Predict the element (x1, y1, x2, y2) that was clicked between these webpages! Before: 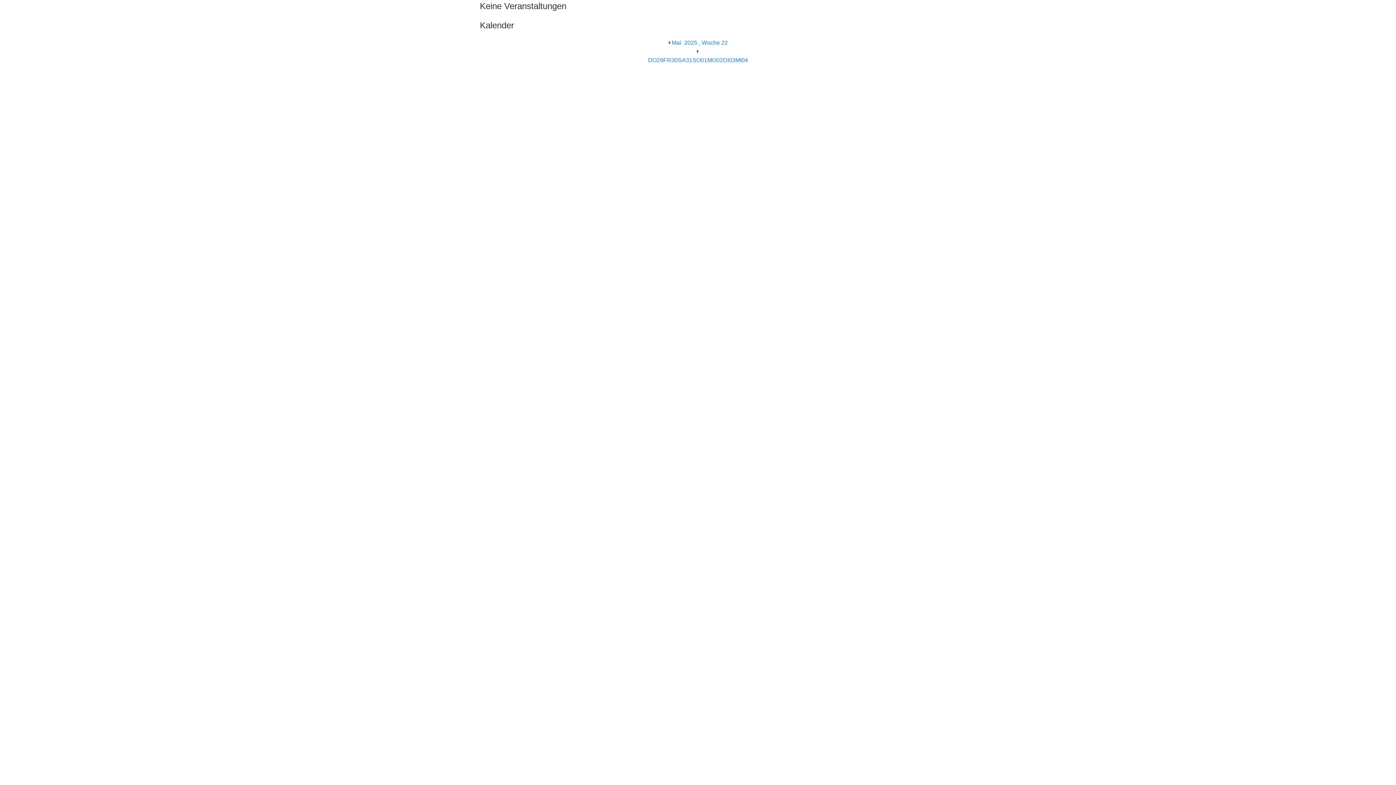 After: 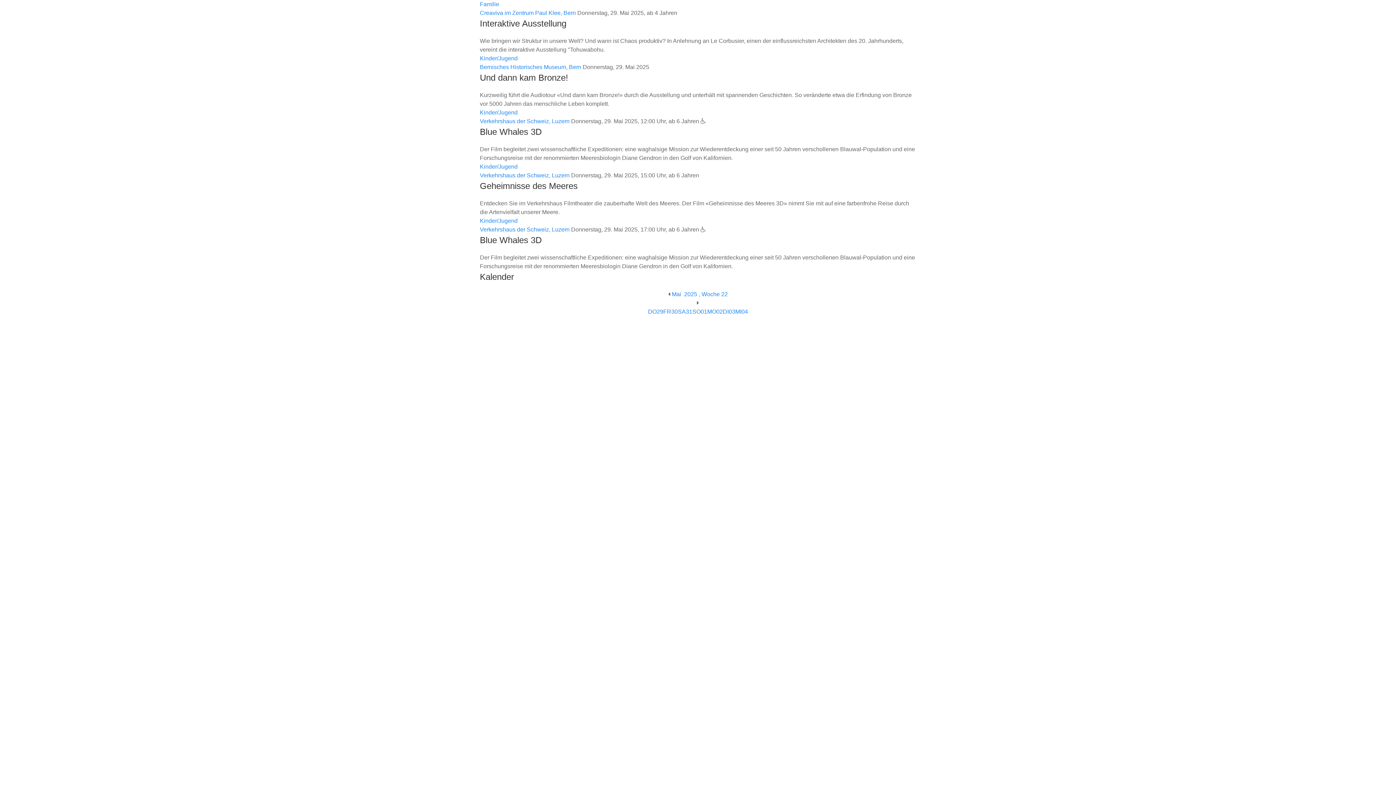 Action: label: DO29 bbox: (648, 57, 663, 63)